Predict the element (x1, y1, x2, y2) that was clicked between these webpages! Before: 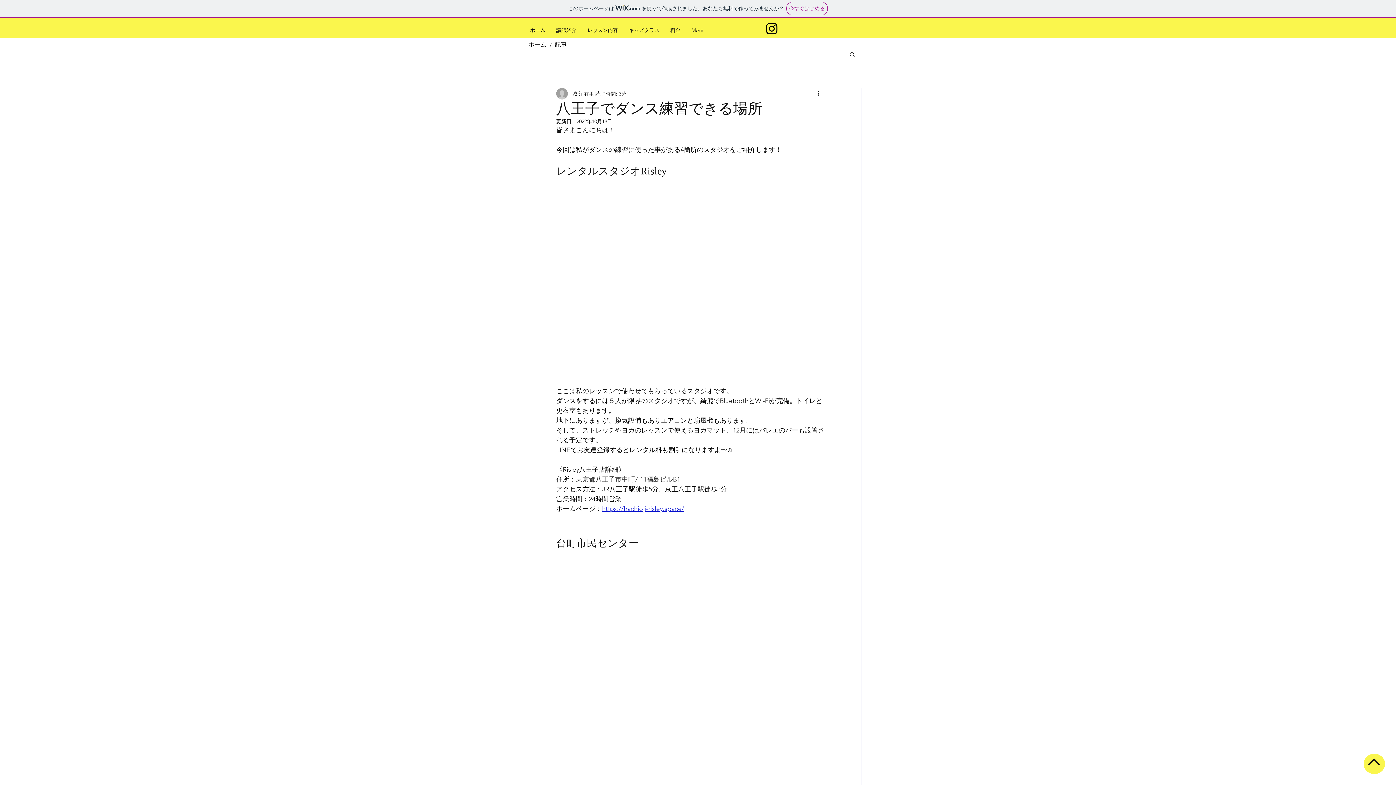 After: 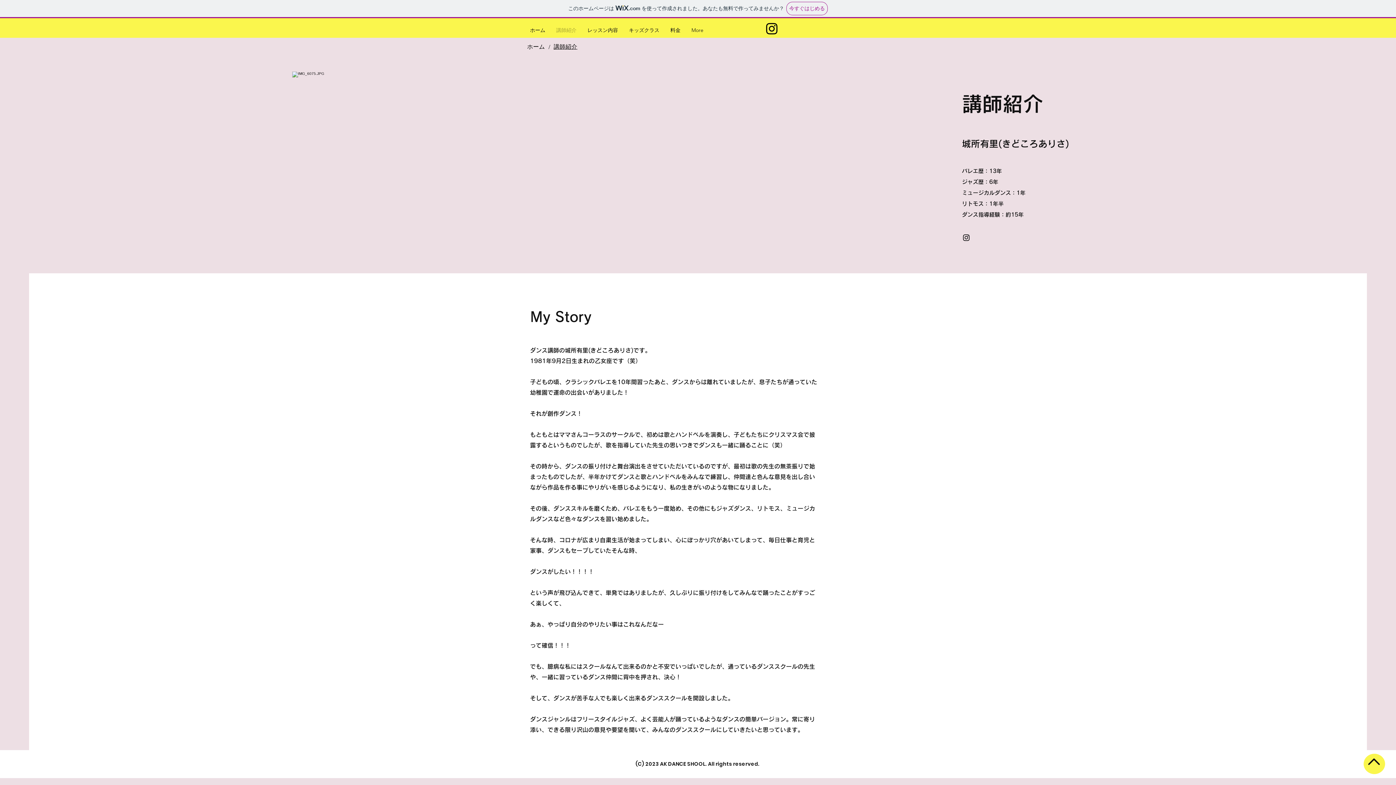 Action: bbox: (550, 21, 582, 39) label: 講師紹介